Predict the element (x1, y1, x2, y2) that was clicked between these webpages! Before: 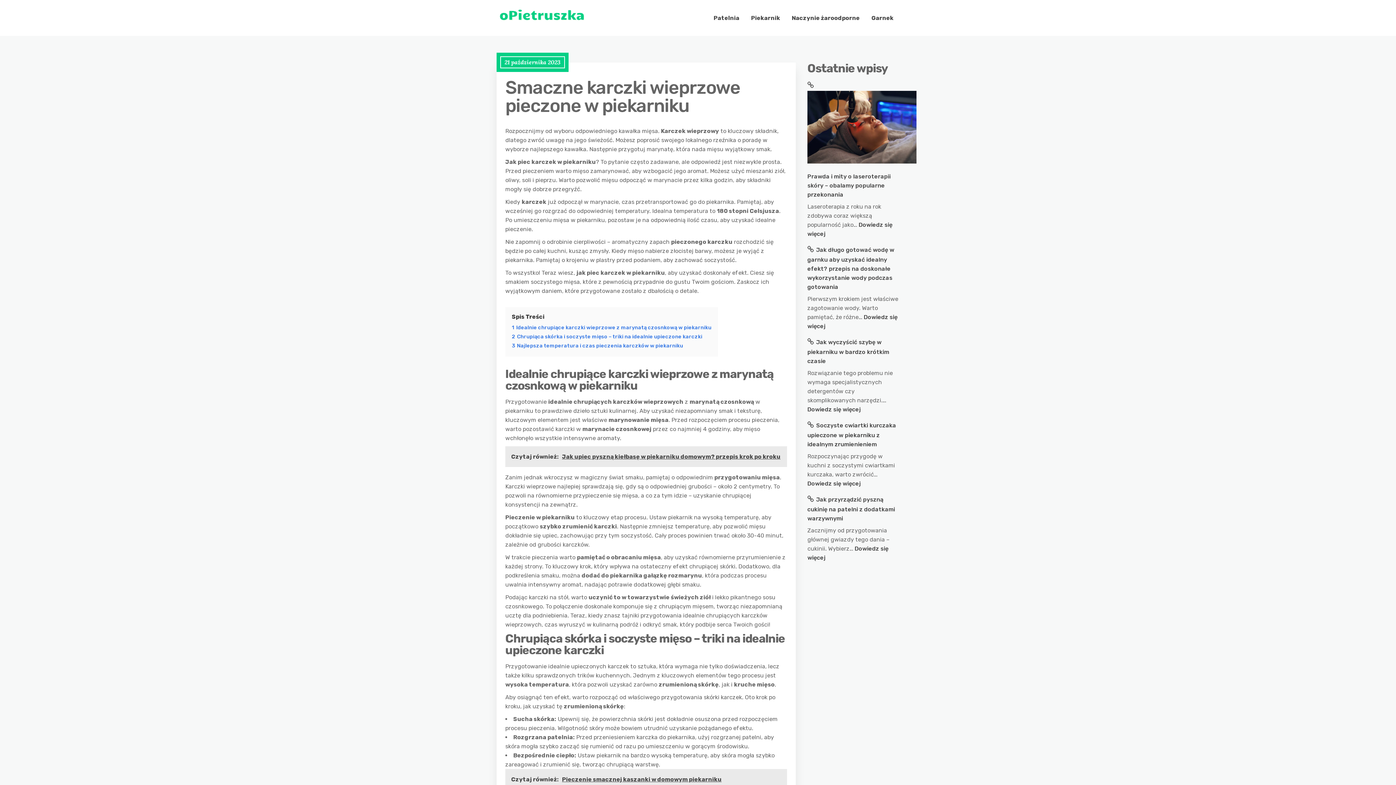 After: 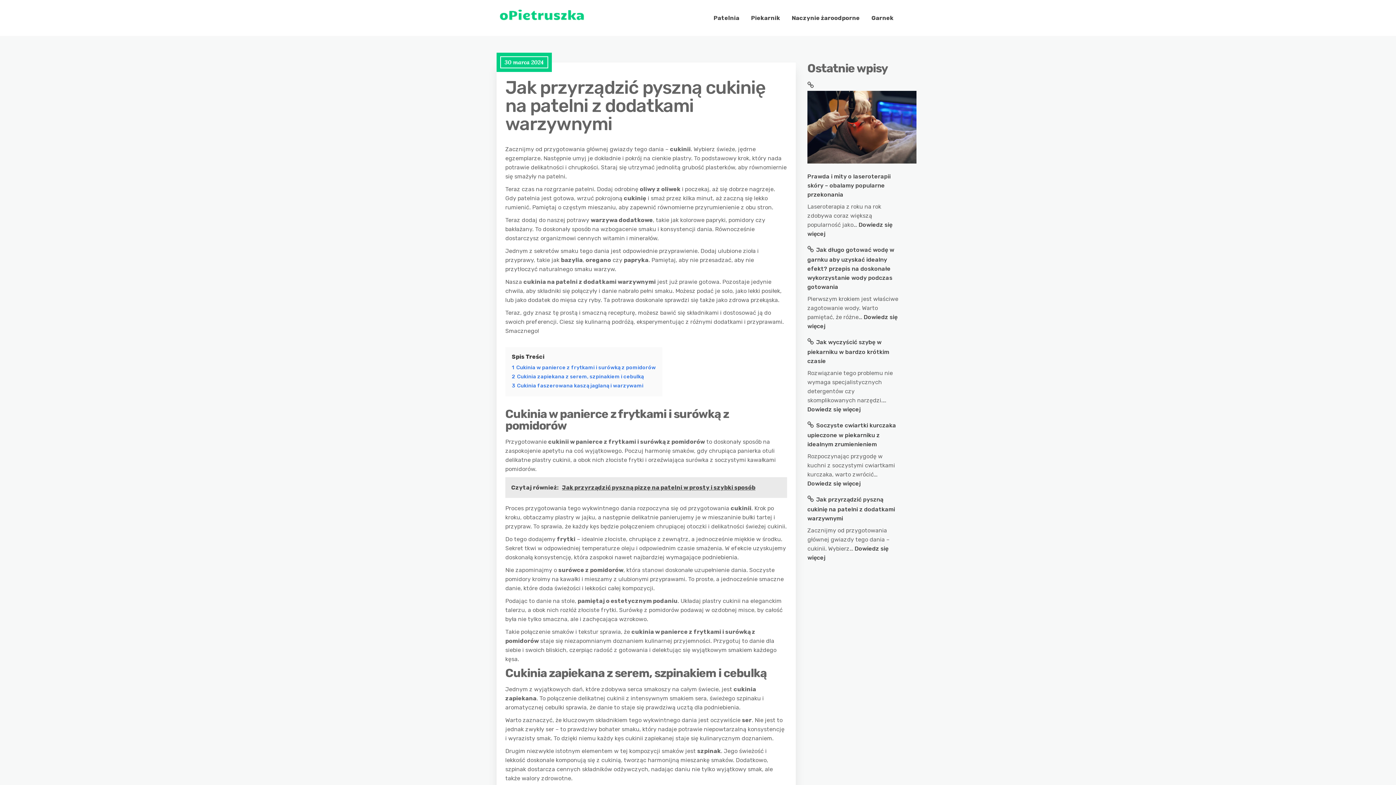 Action: bbox: (807, 496, 895, 522) label: Jak przyrządzić pyszną cukinię na patelni z dodatkami warzywnymi